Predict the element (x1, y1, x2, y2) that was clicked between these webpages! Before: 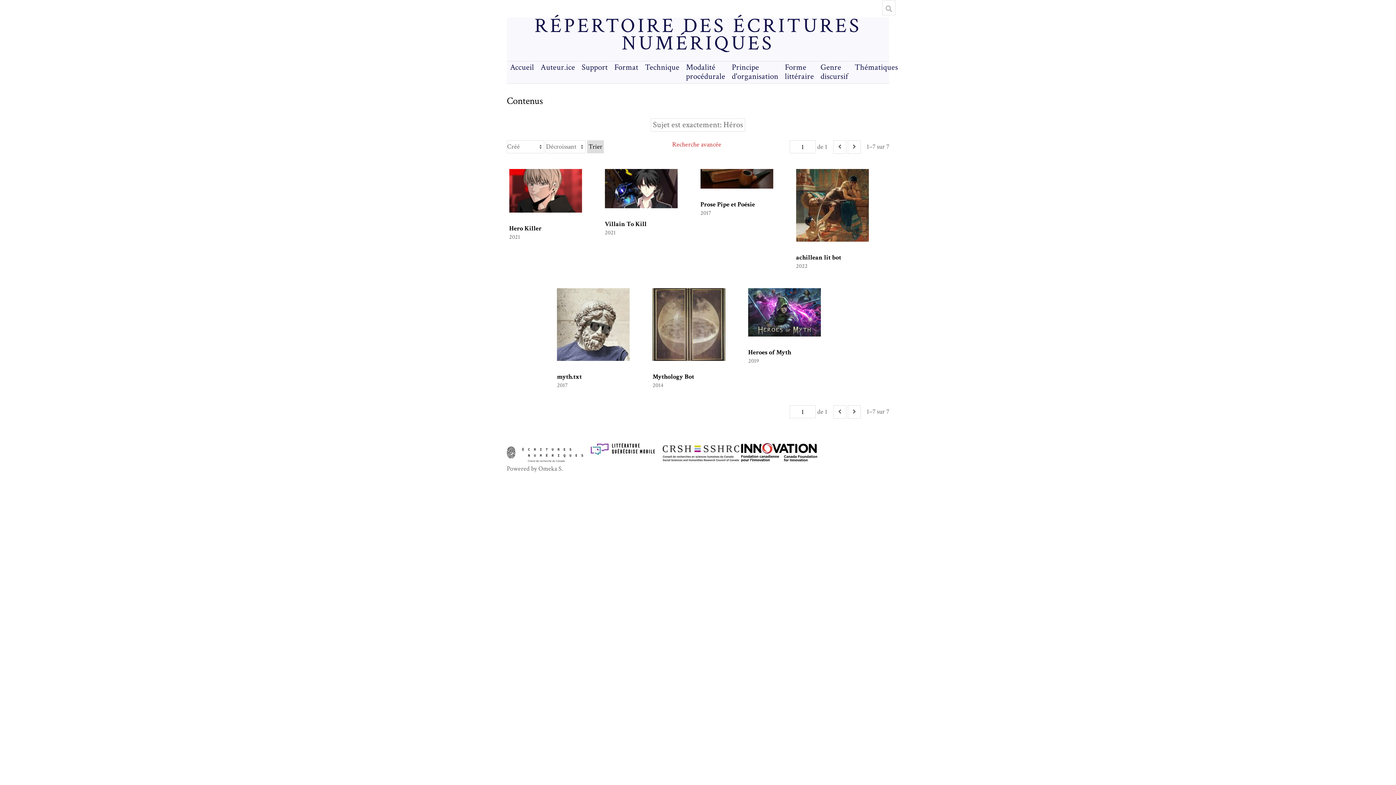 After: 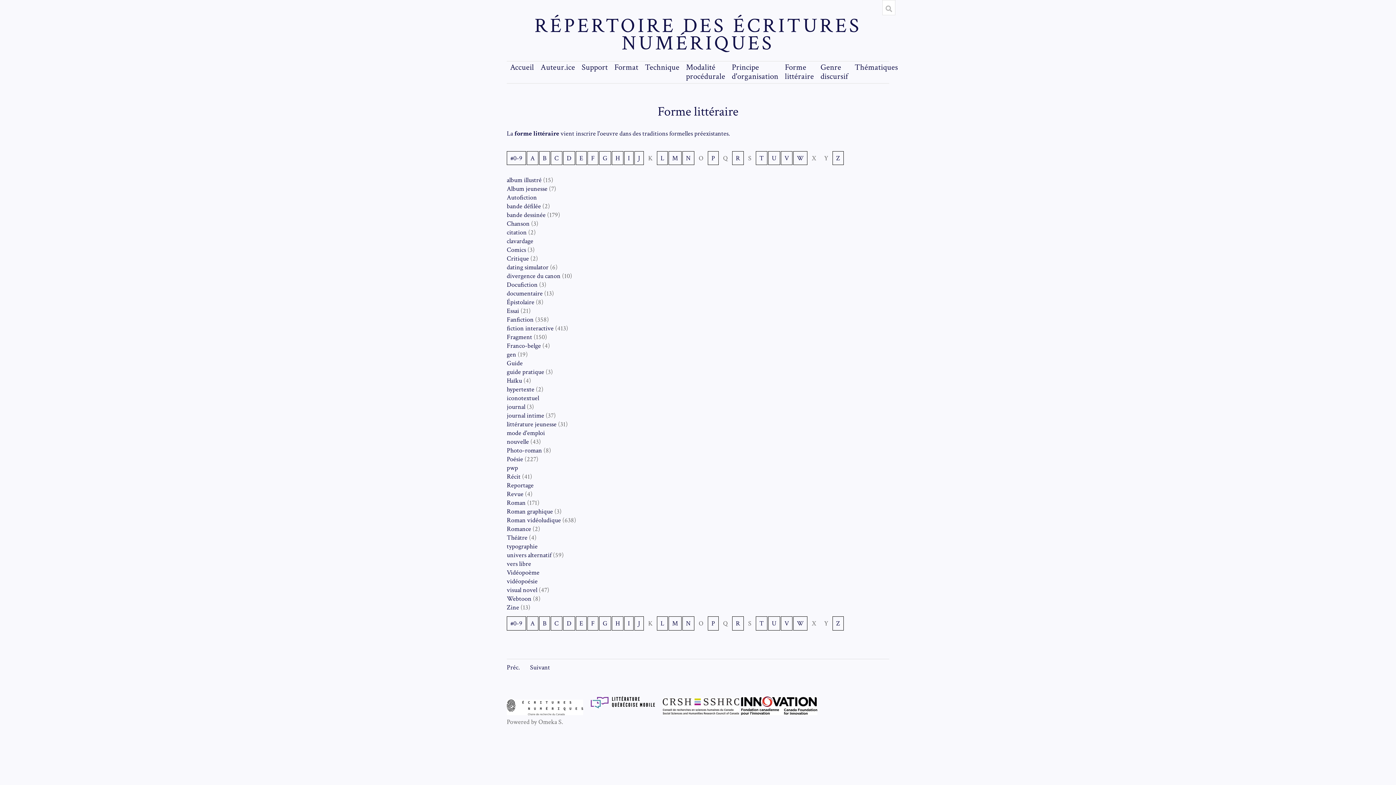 Action: label: Forme littéraire bbox: (785, 62, 814, 81)